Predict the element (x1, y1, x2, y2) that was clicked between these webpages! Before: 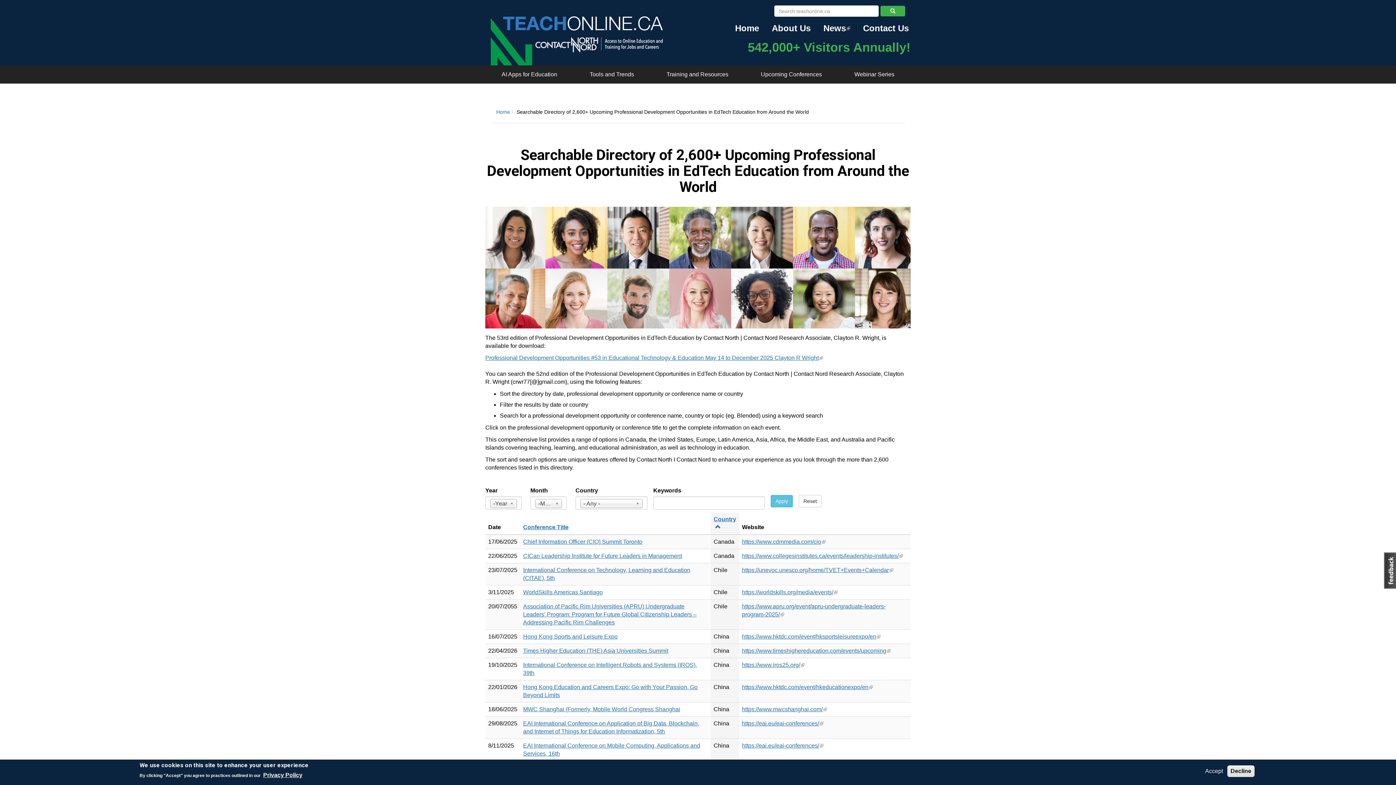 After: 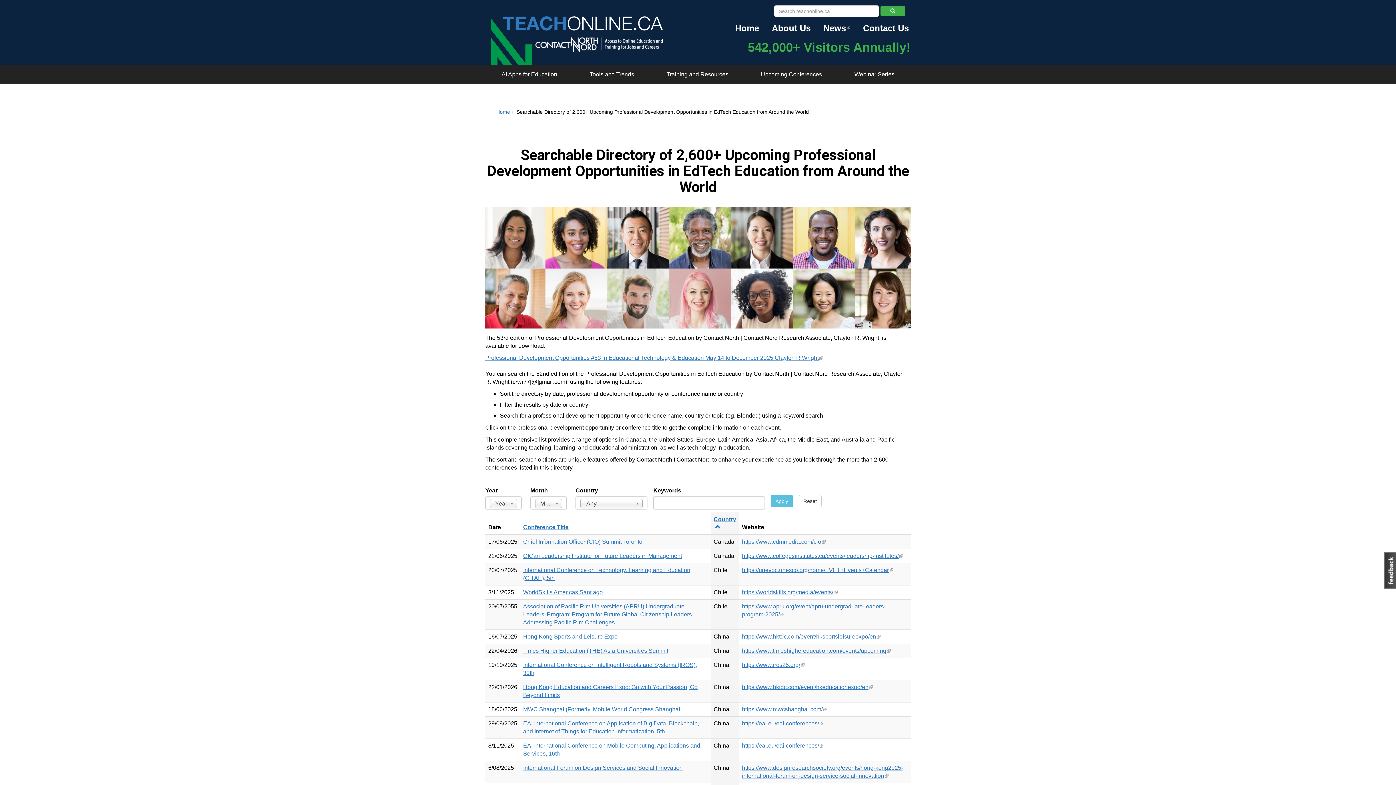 Action: label: Decline bbox: (1227, 765, 1254, 777)